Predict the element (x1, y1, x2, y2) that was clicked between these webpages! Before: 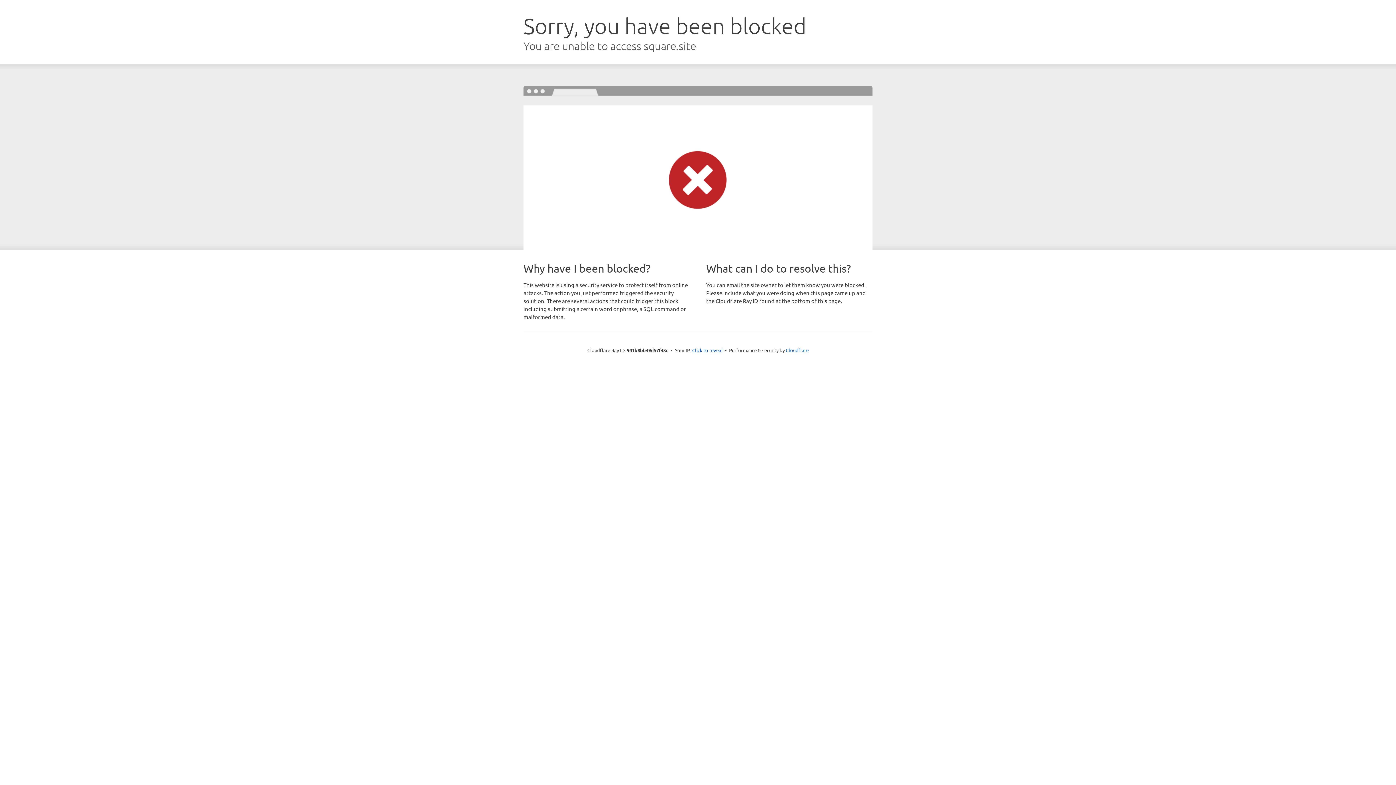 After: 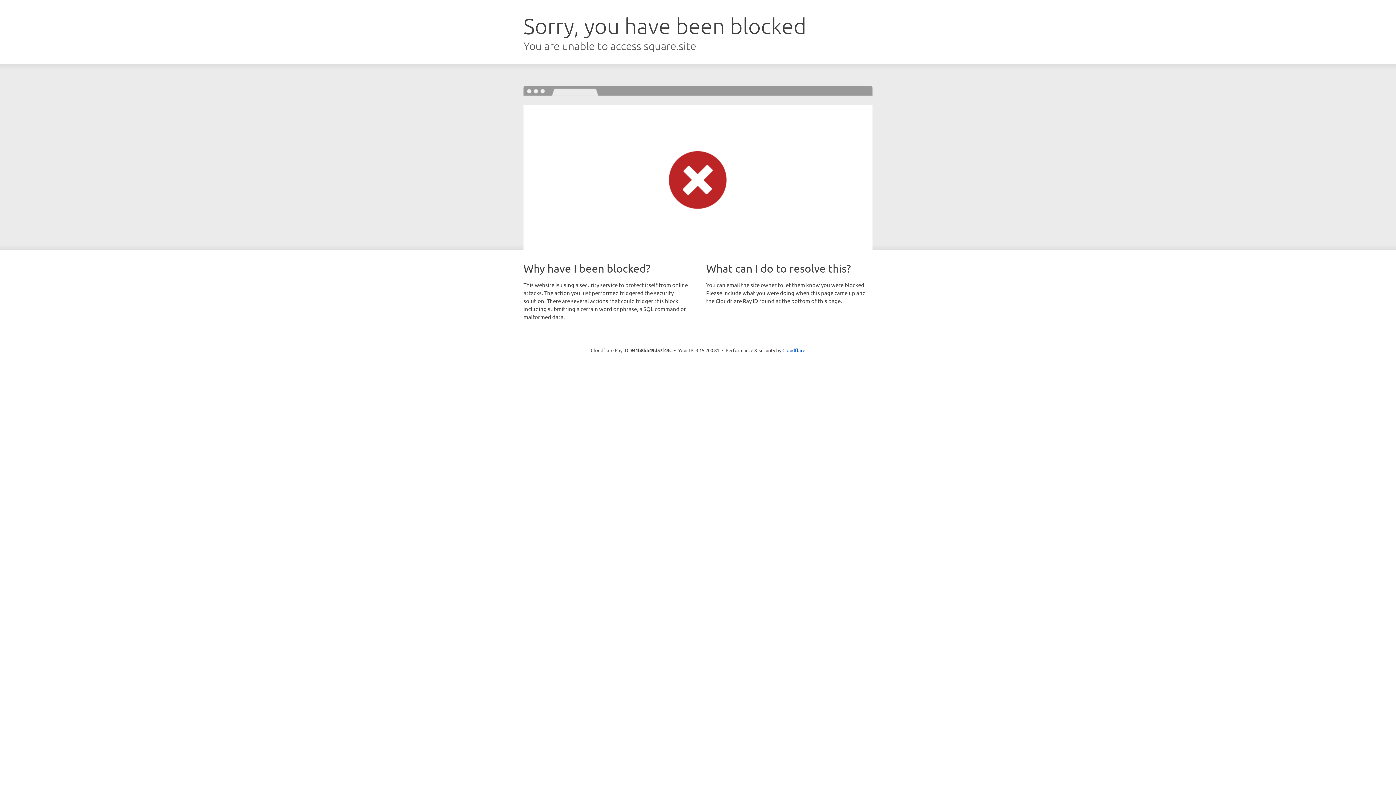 Action: label: Click to reveal bbox: (692, 346, 722, 353)